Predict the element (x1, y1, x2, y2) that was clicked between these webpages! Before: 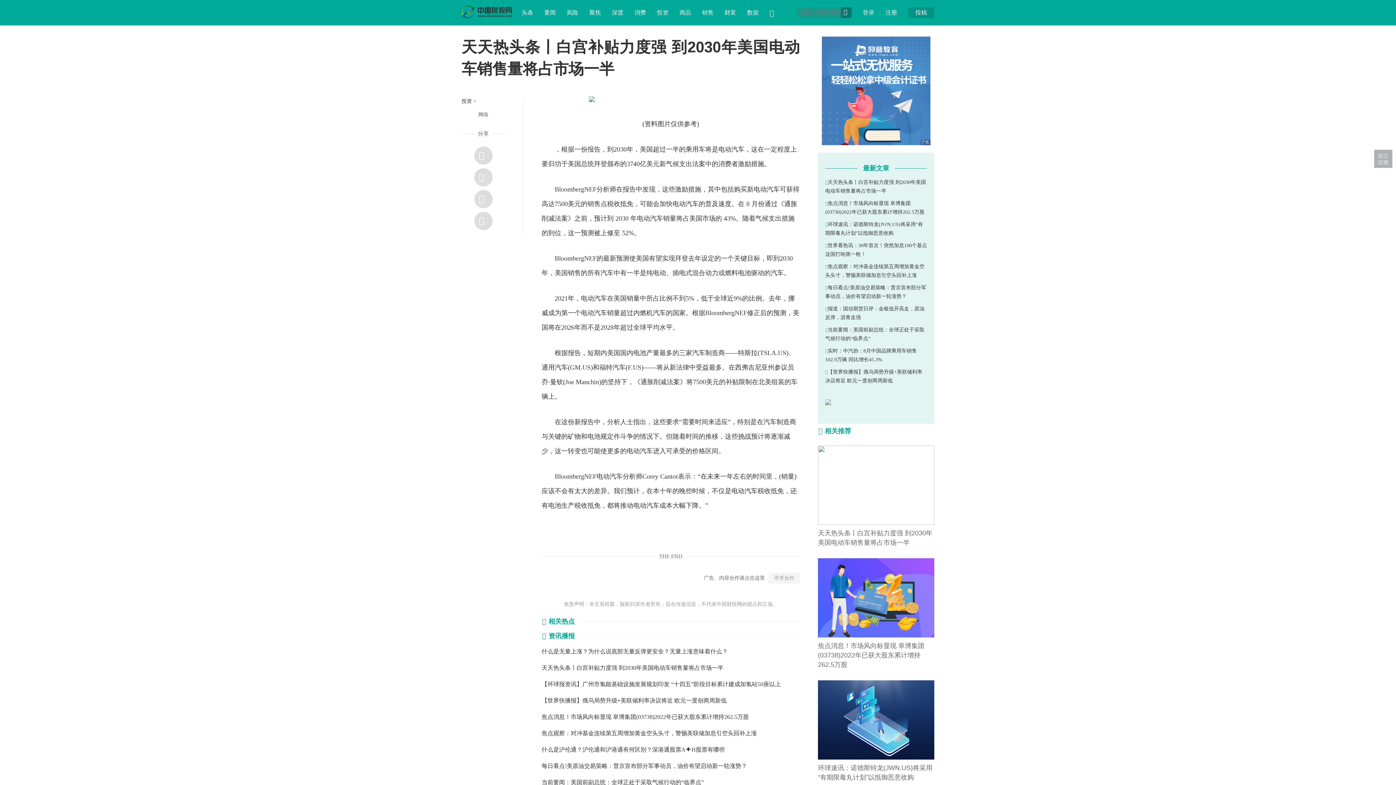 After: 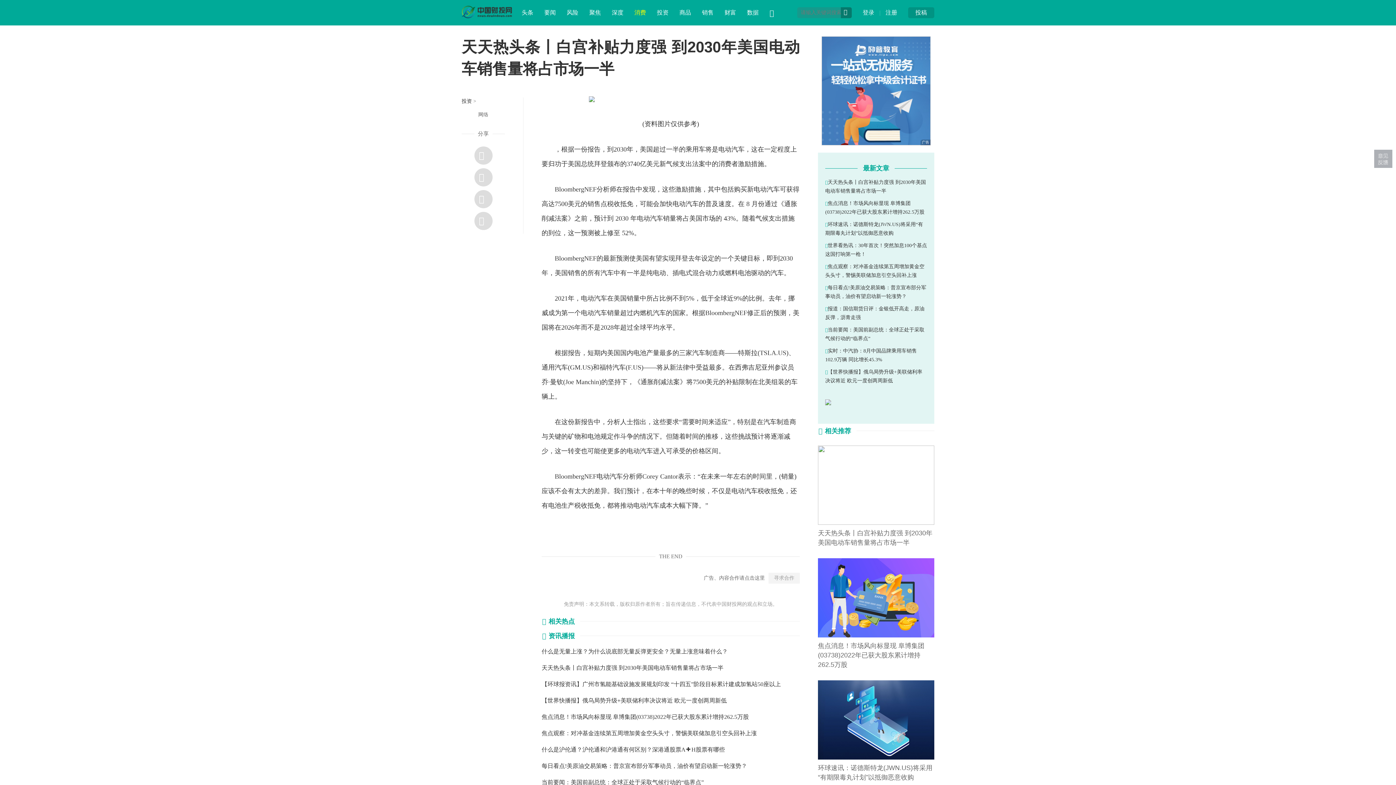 Action: label: 消费 bbox: (634, 9, 646, 15)